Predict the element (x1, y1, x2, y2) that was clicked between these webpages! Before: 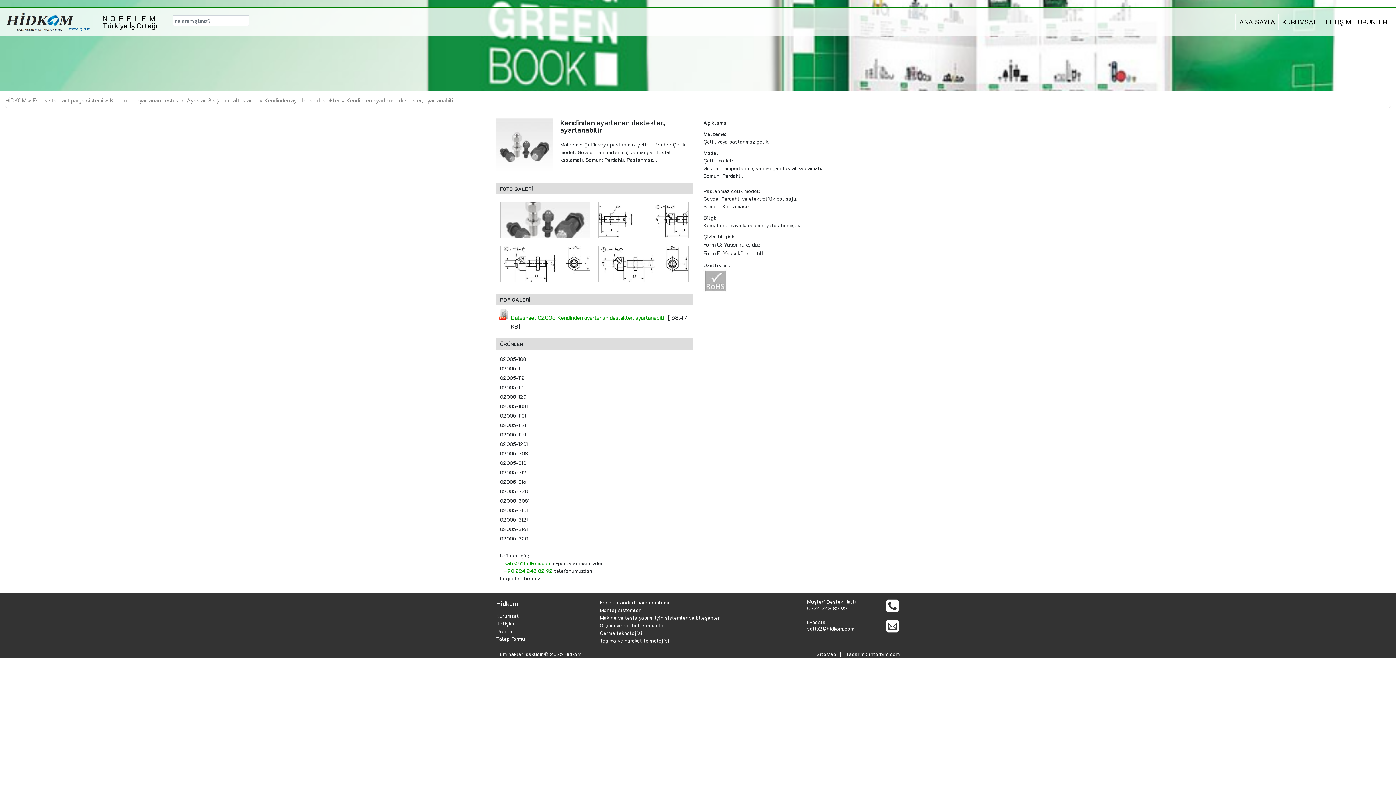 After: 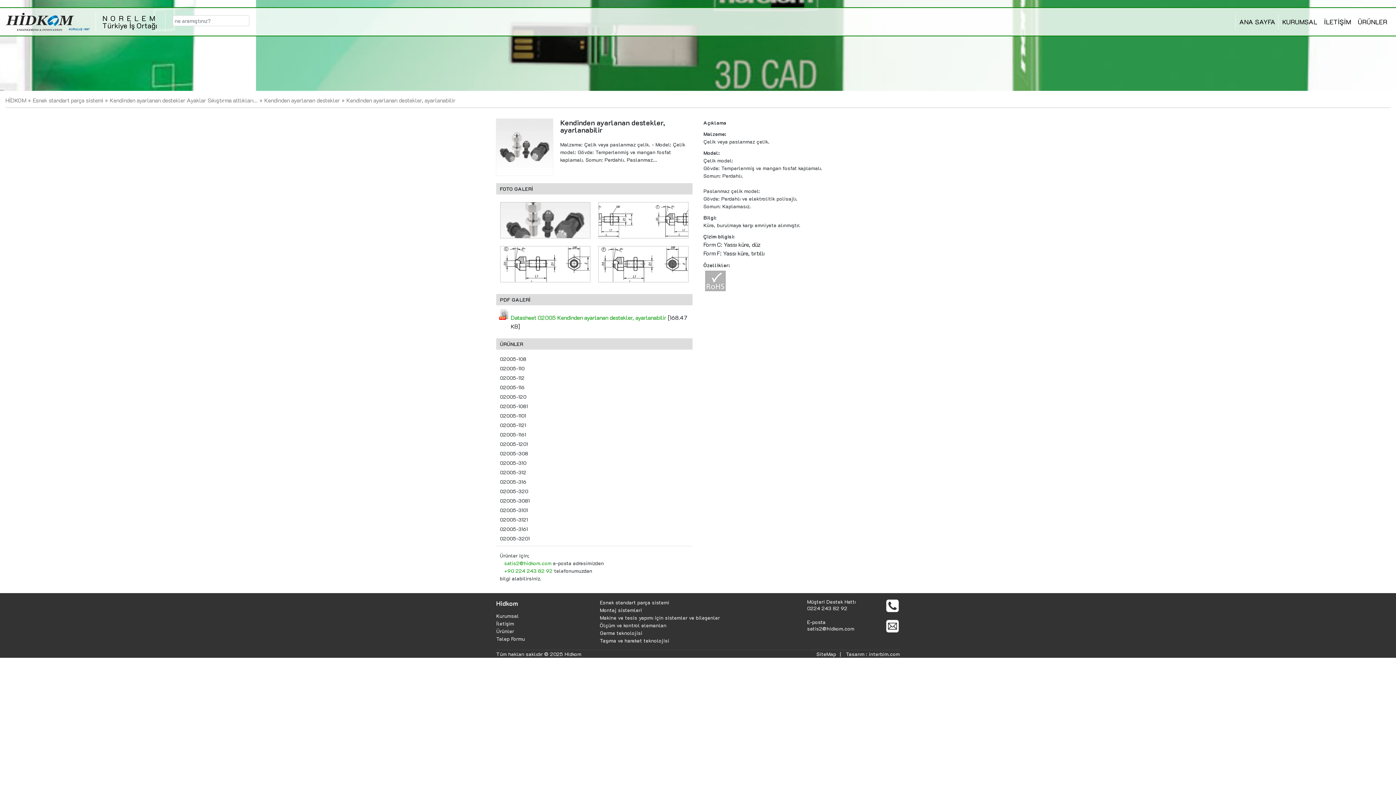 Action: label: Kendinden ayarlanan destekler, ayarlanabilir bbox: (346, 96, 455, 104)